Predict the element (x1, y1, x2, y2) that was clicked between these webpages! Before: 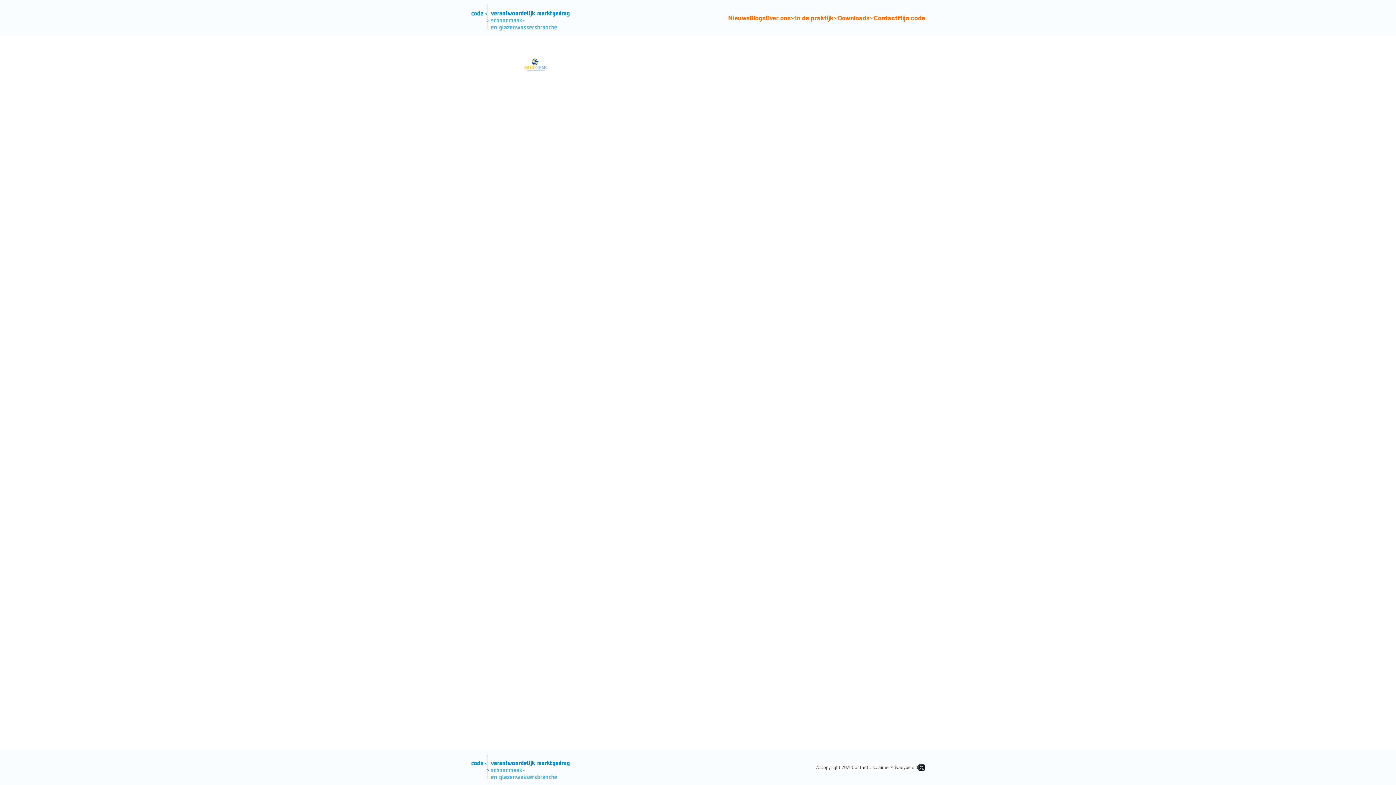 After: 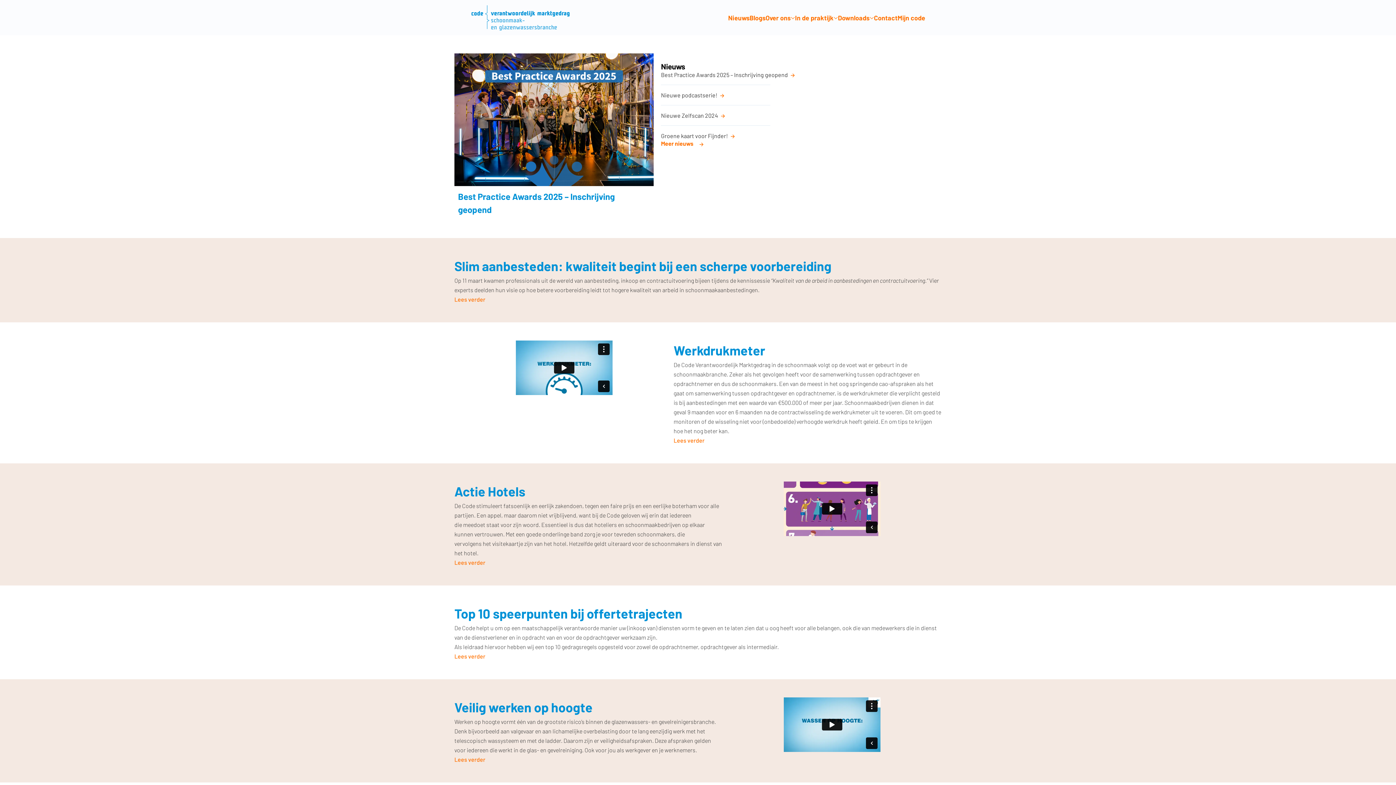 Action: bbox: (470, 4, 570, 30)